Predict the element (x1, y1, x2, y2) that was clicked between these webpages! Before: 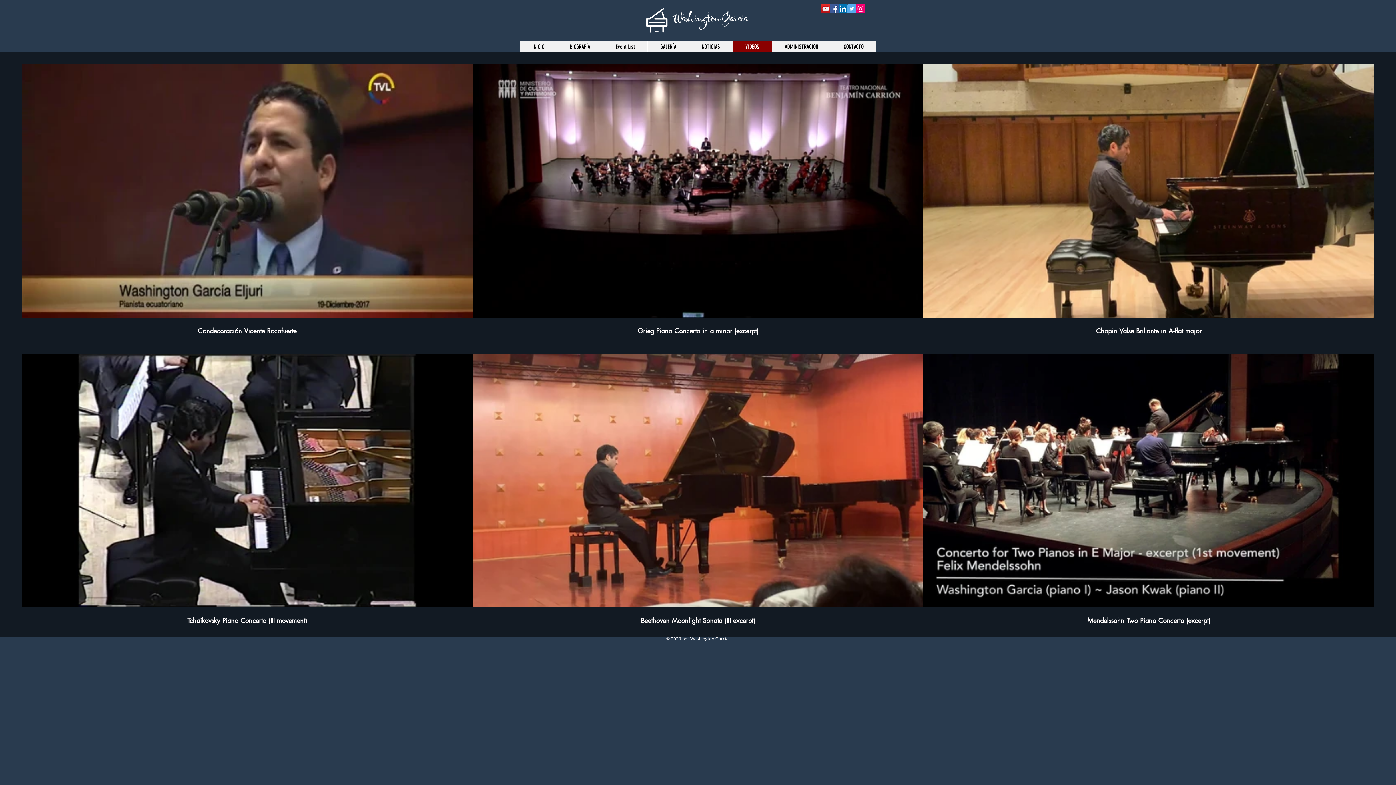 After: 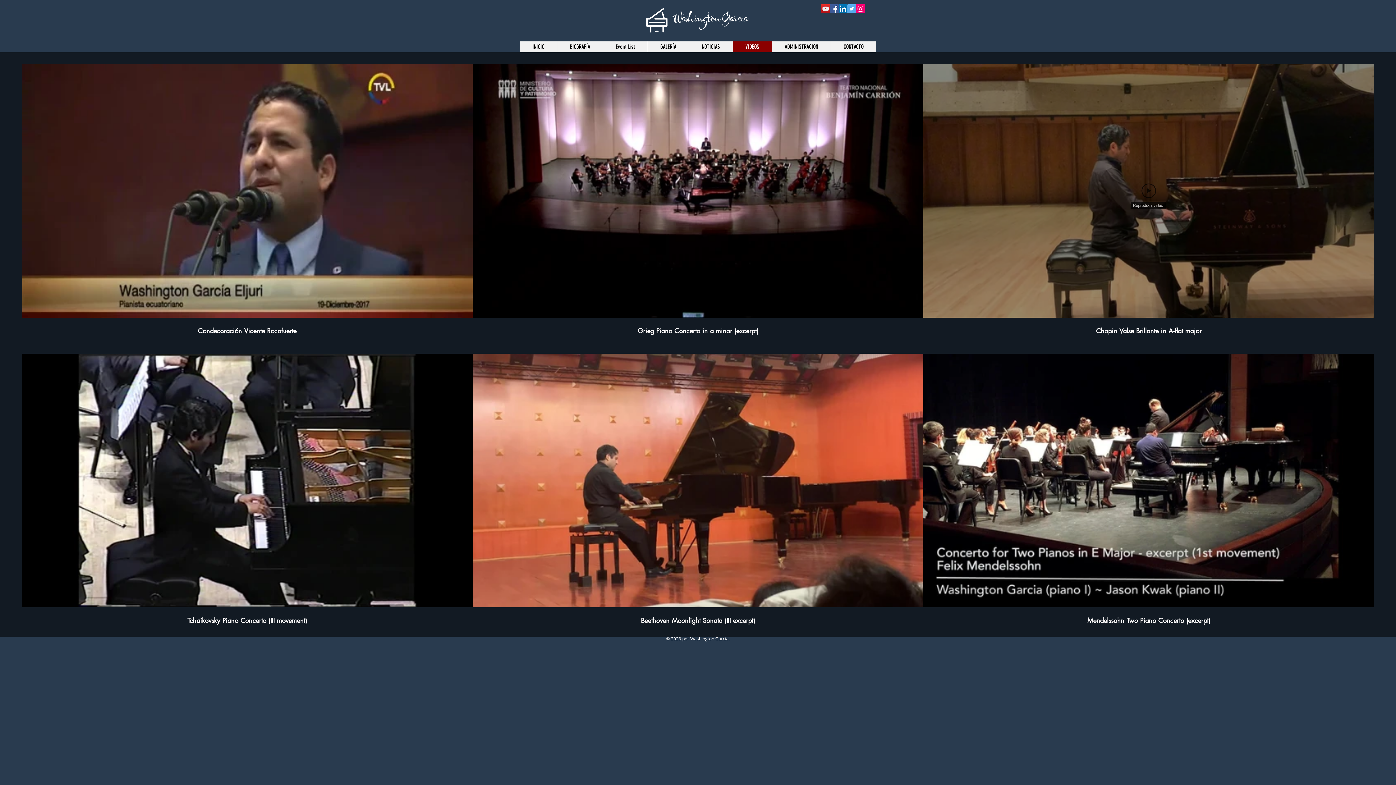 Action: label: Reproducir video bbox: (1141, 183, 1156, 198)